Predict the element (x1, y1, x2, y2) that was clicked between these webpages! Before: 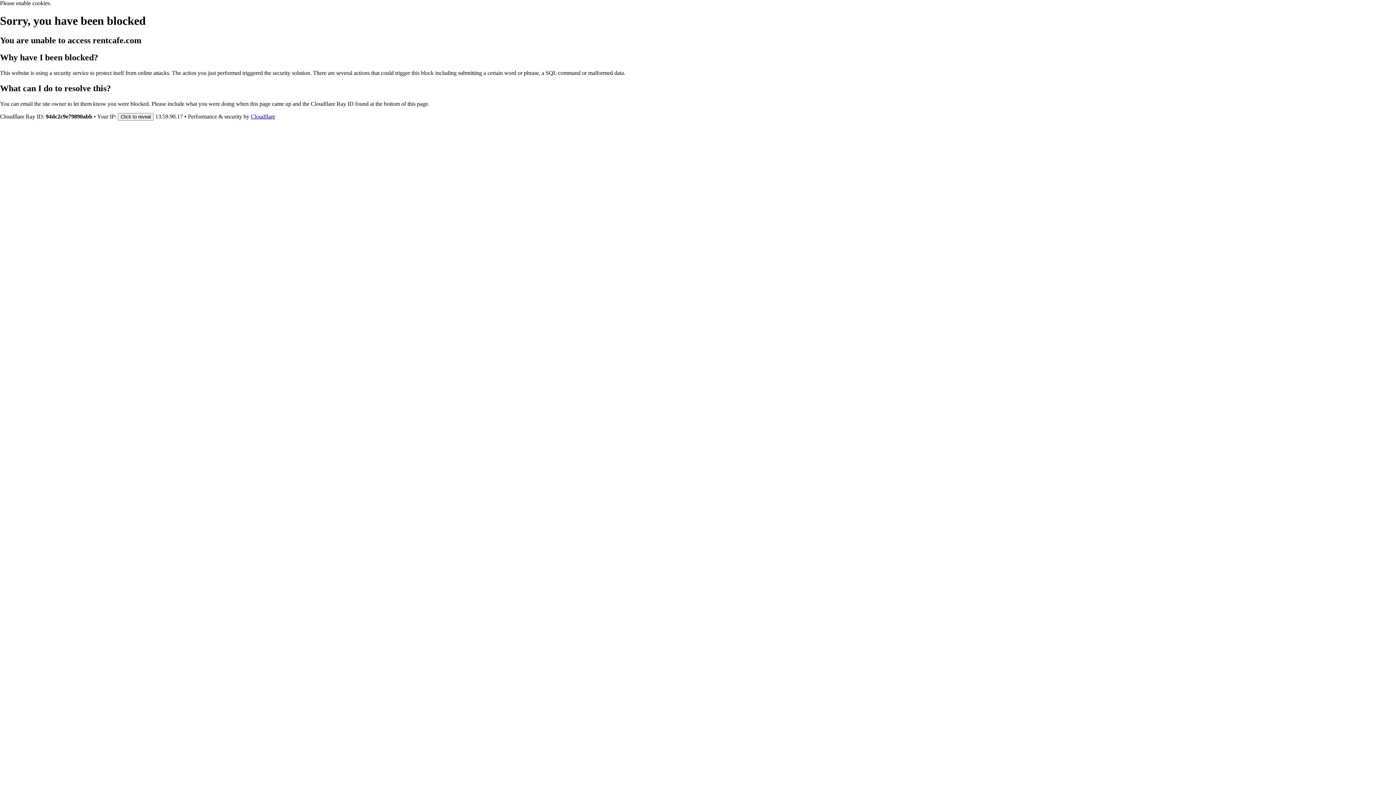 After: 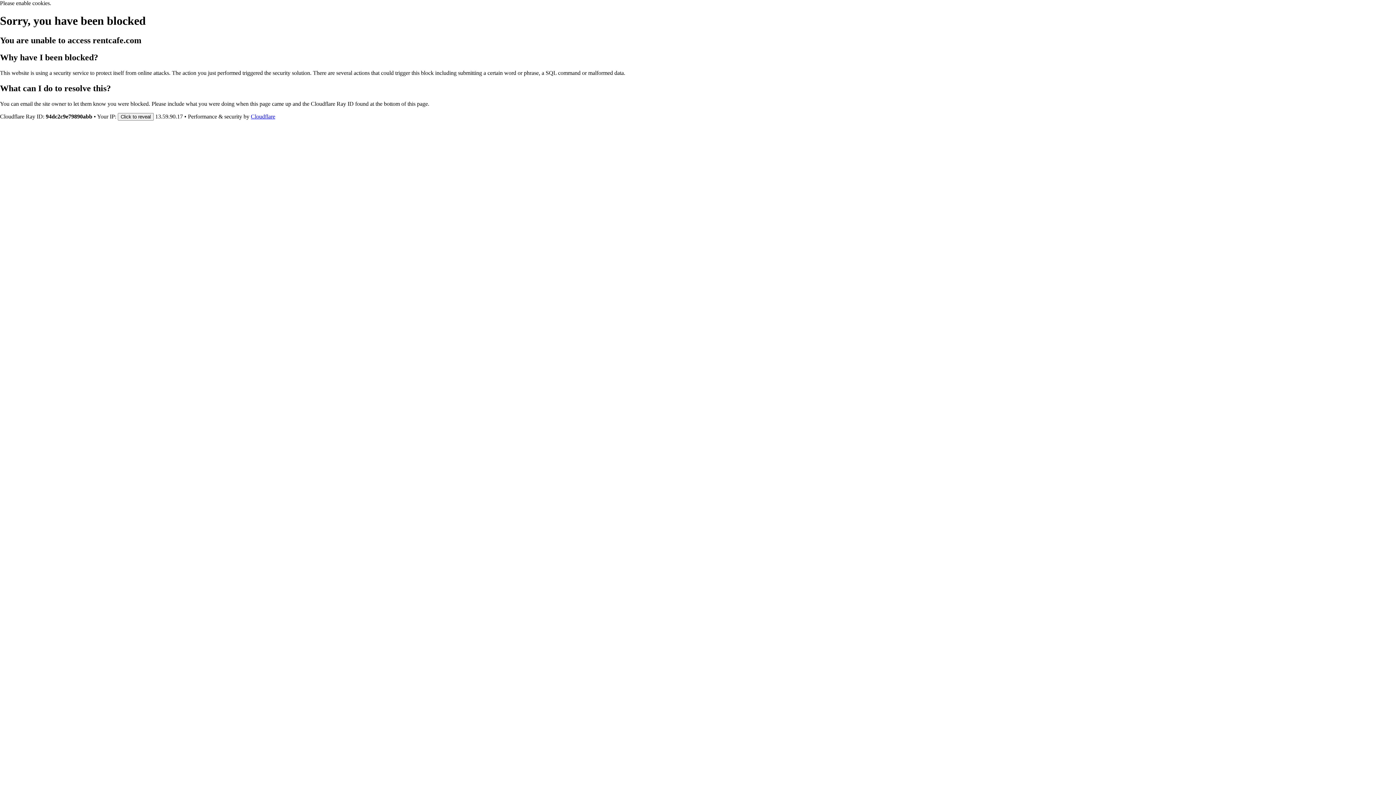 Action: bbox: (250, 113, 275, 119) label: Cloudflare